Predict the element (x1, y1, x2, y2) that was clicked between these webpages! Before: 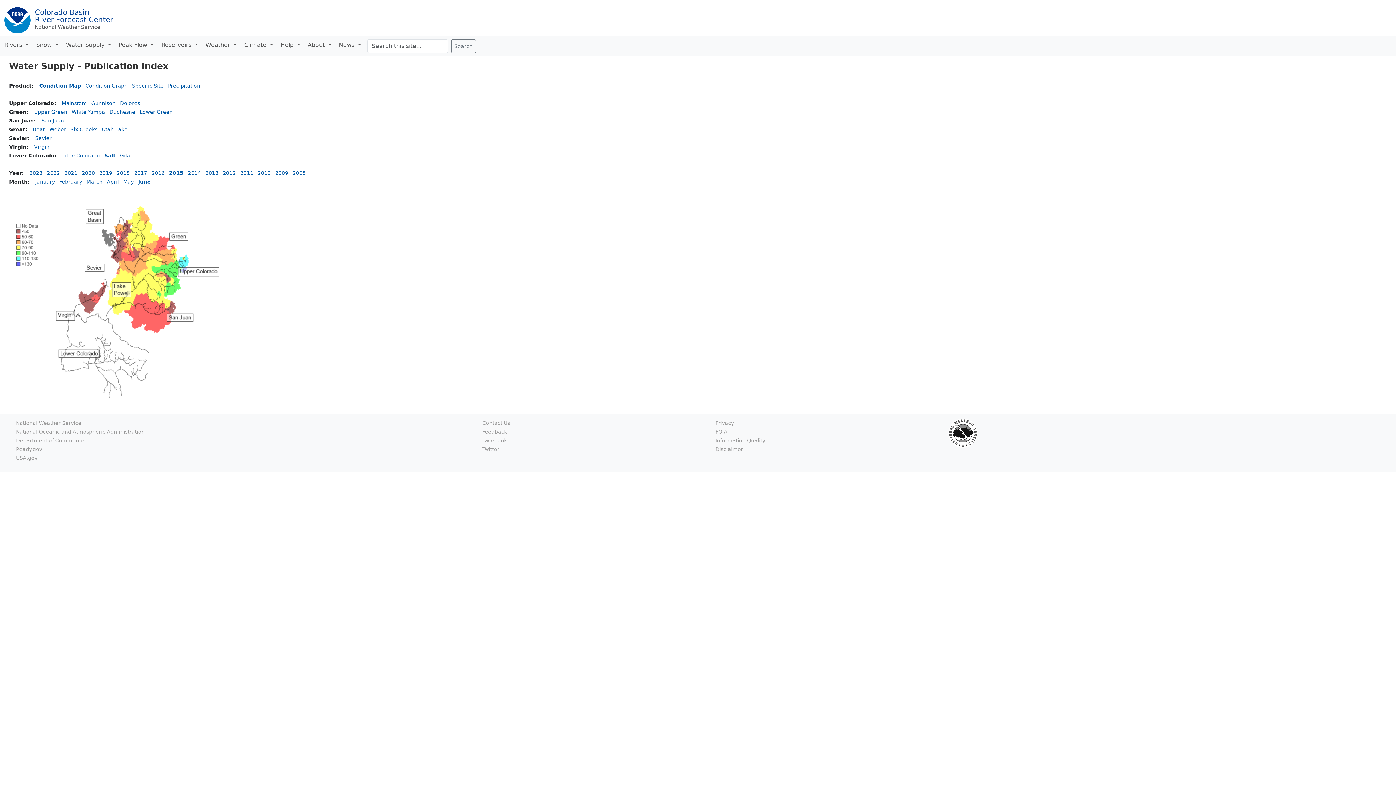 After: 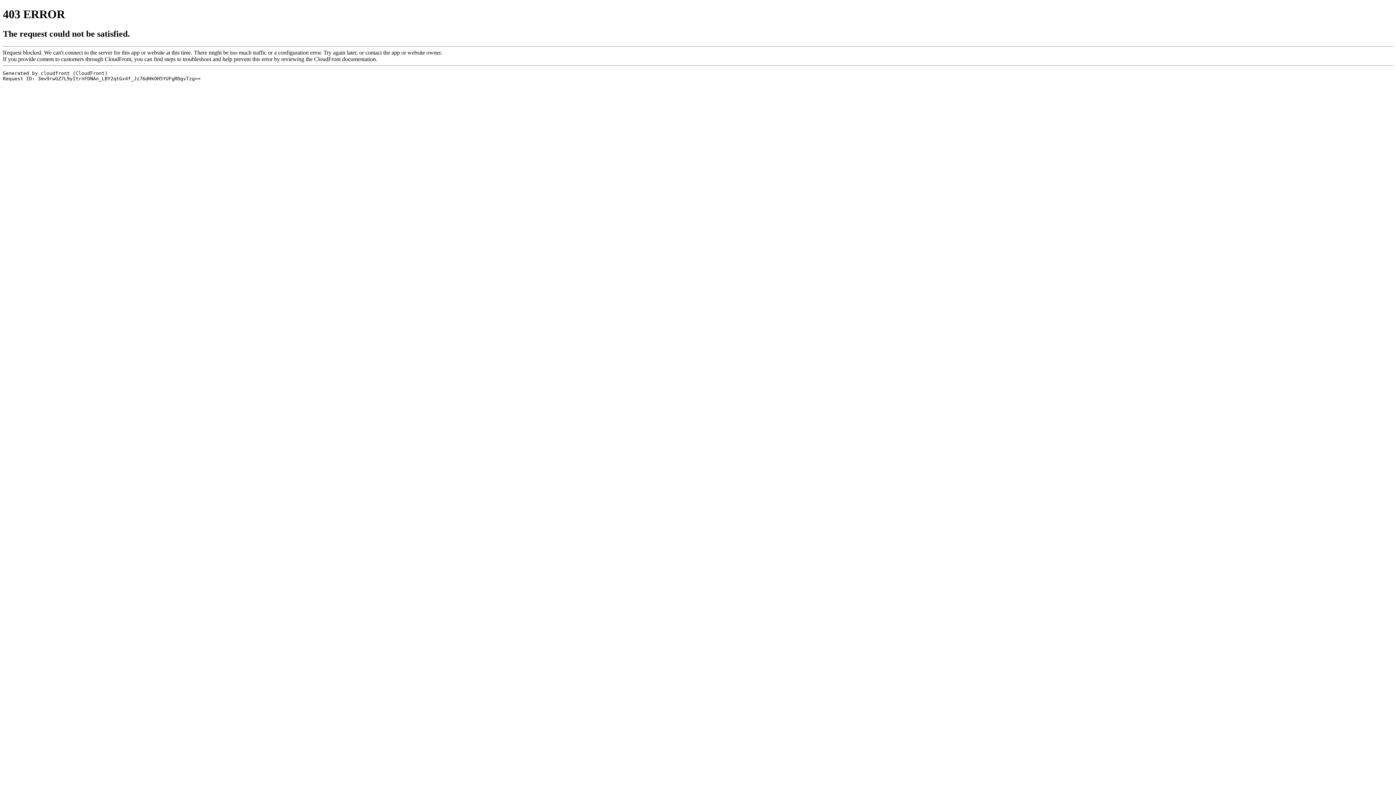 Action: label: Privacy bbox: (715, 420, 734, 426)